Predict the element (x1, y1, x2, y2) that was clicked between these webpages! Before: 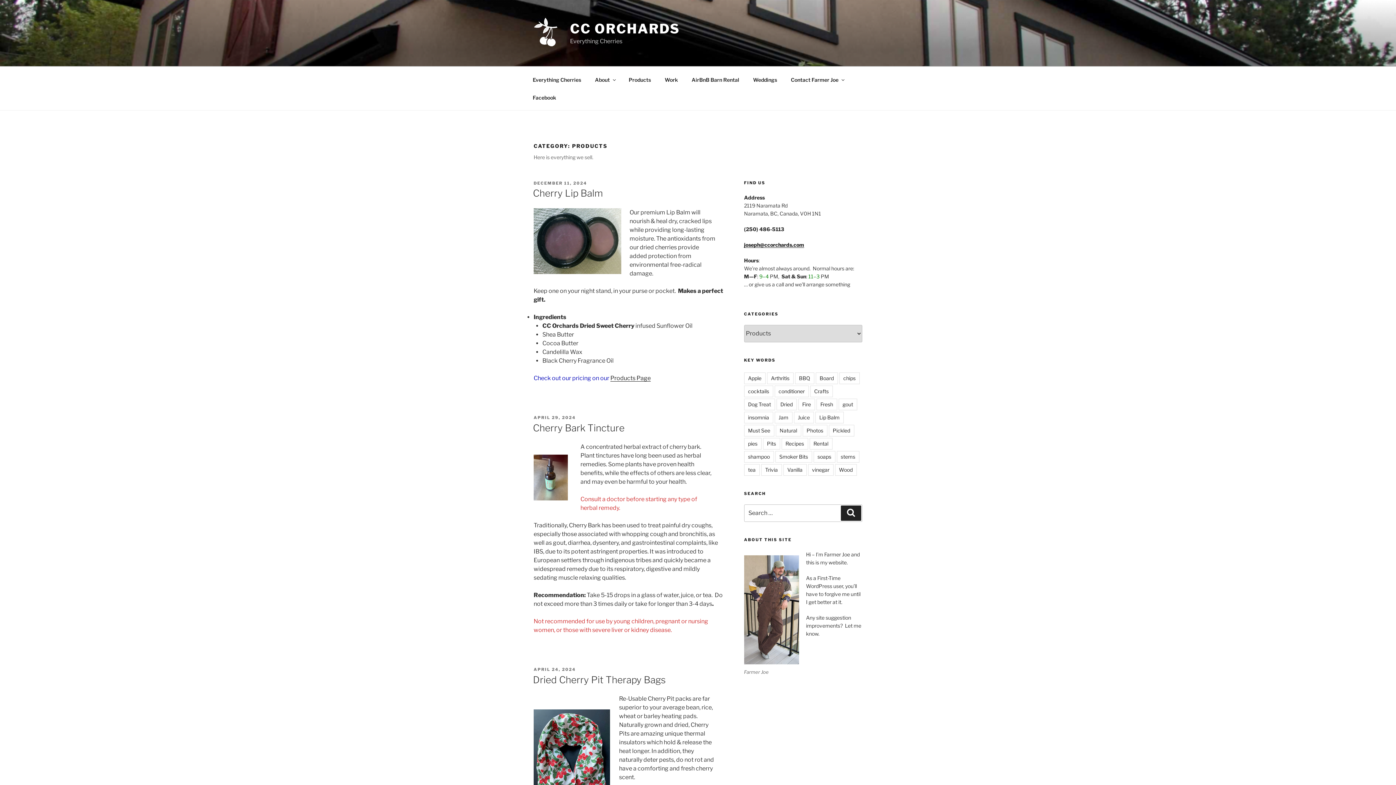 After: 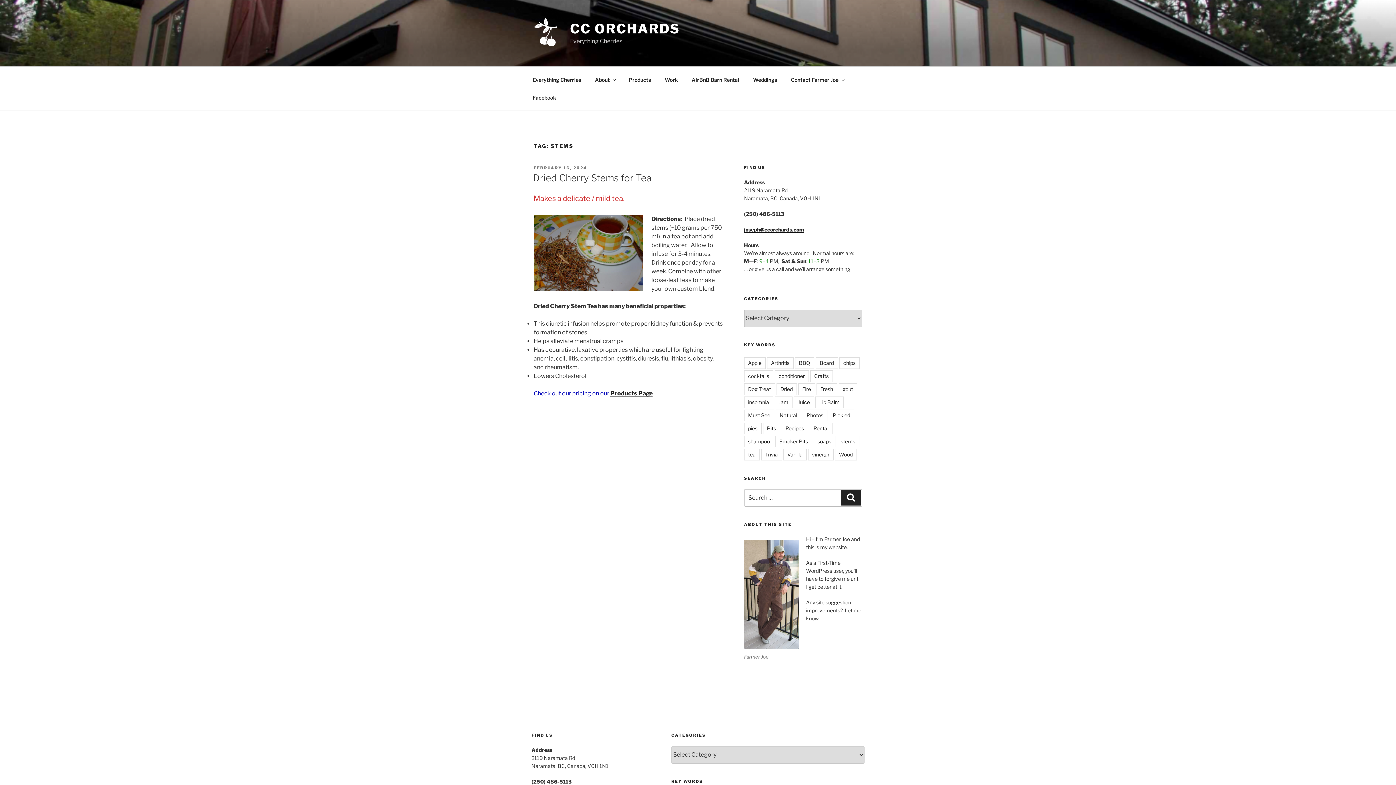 Action: label: stems bbox: (836, 451, 859, 462)